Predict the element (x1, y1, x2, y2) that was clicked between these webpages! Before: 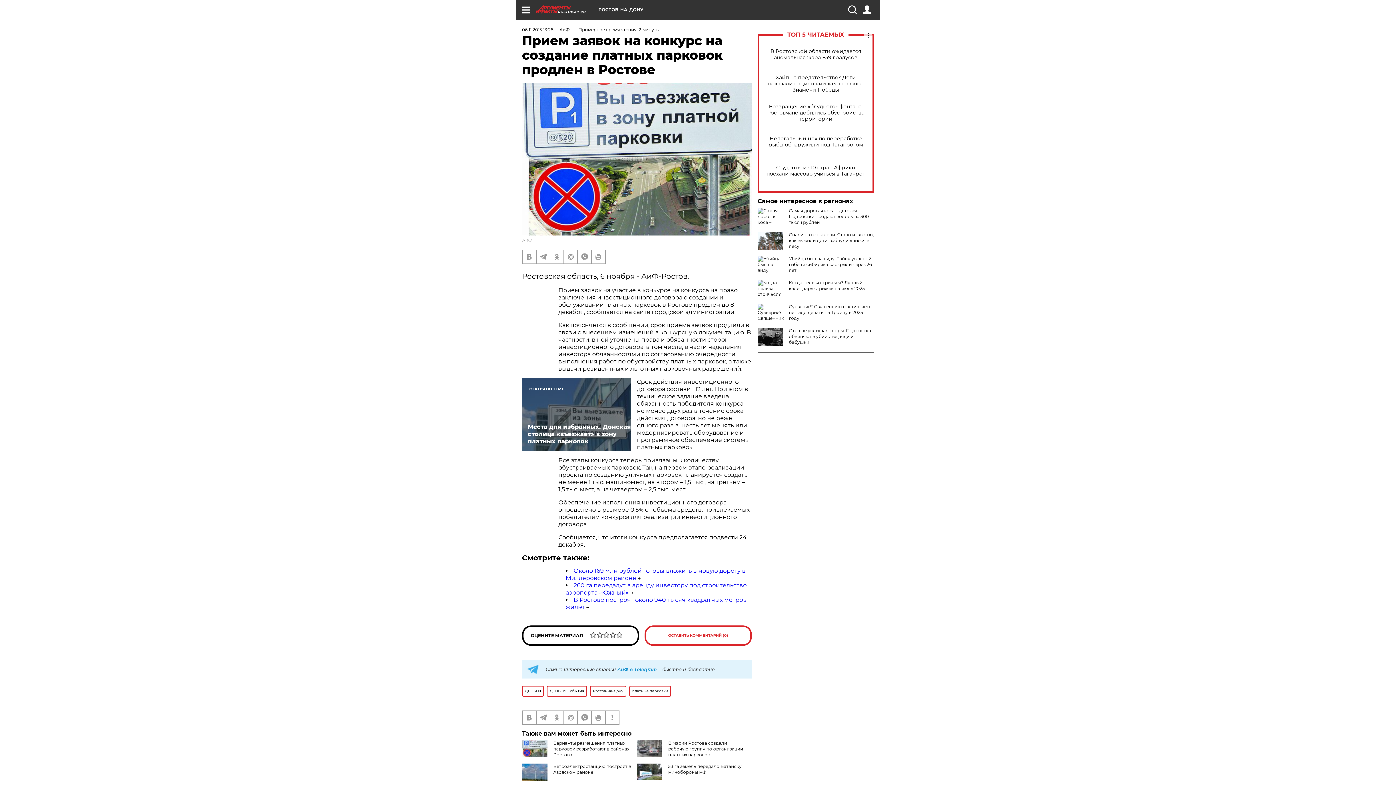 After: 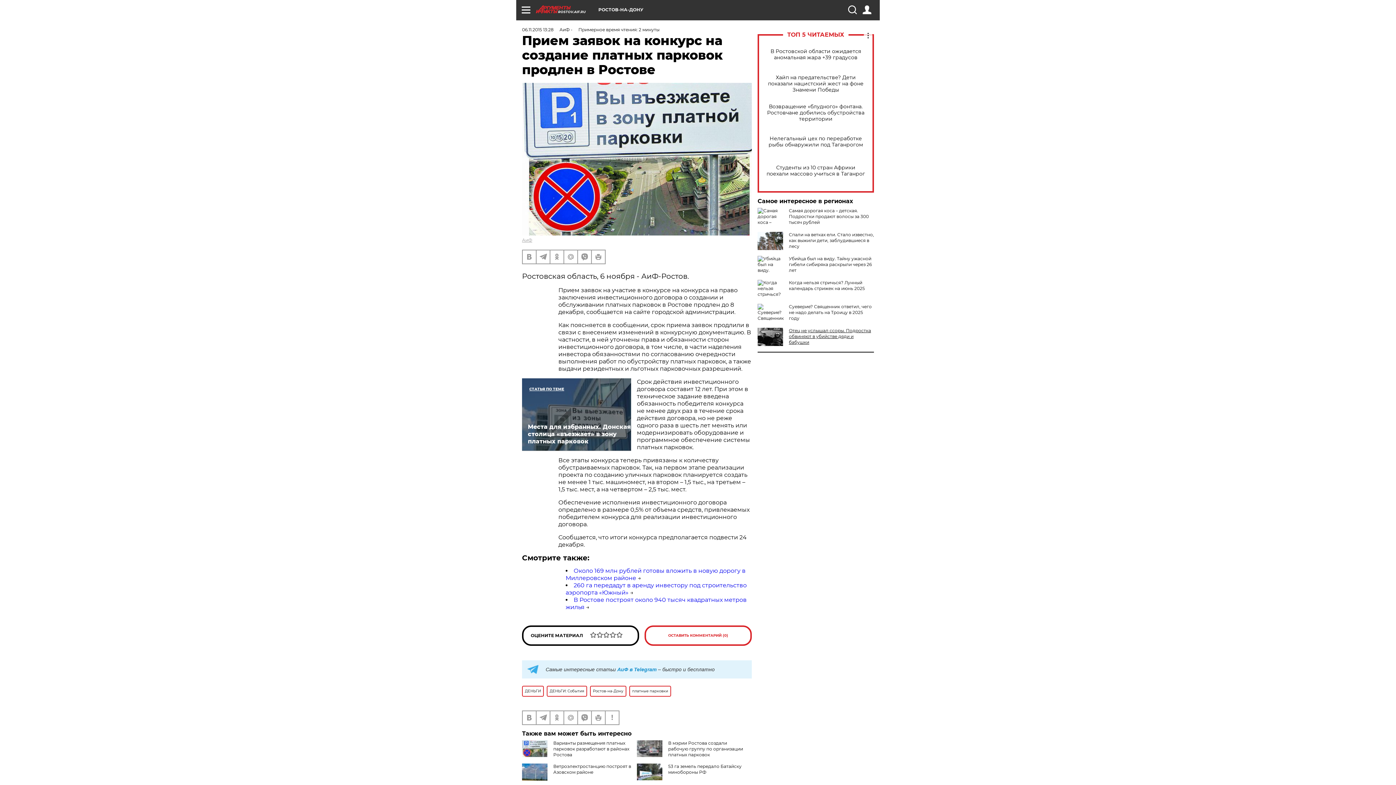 Action: label: Отец не услышал ссоры. Подростка обвиняют в убийстве дяди и бабушки bbox: (789, 328, 871, 345)